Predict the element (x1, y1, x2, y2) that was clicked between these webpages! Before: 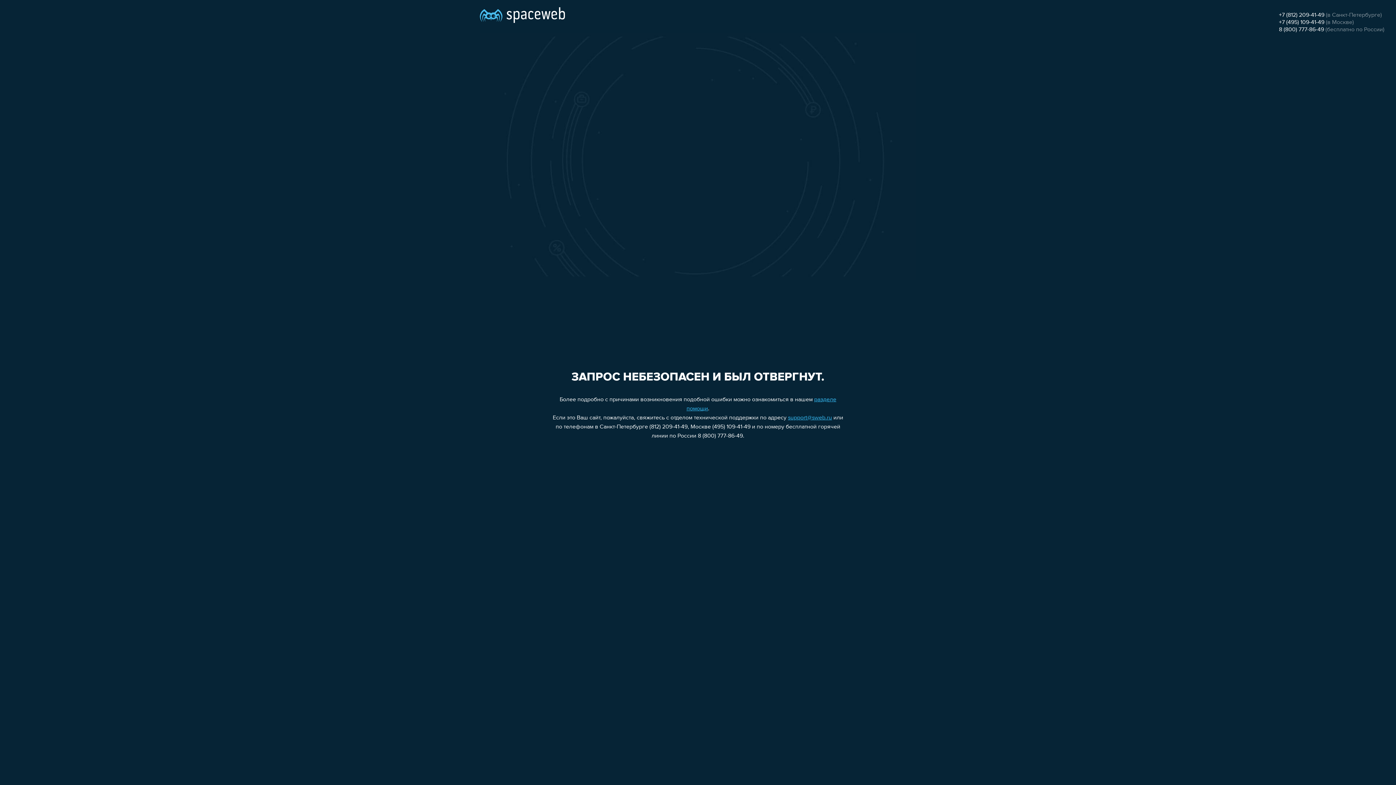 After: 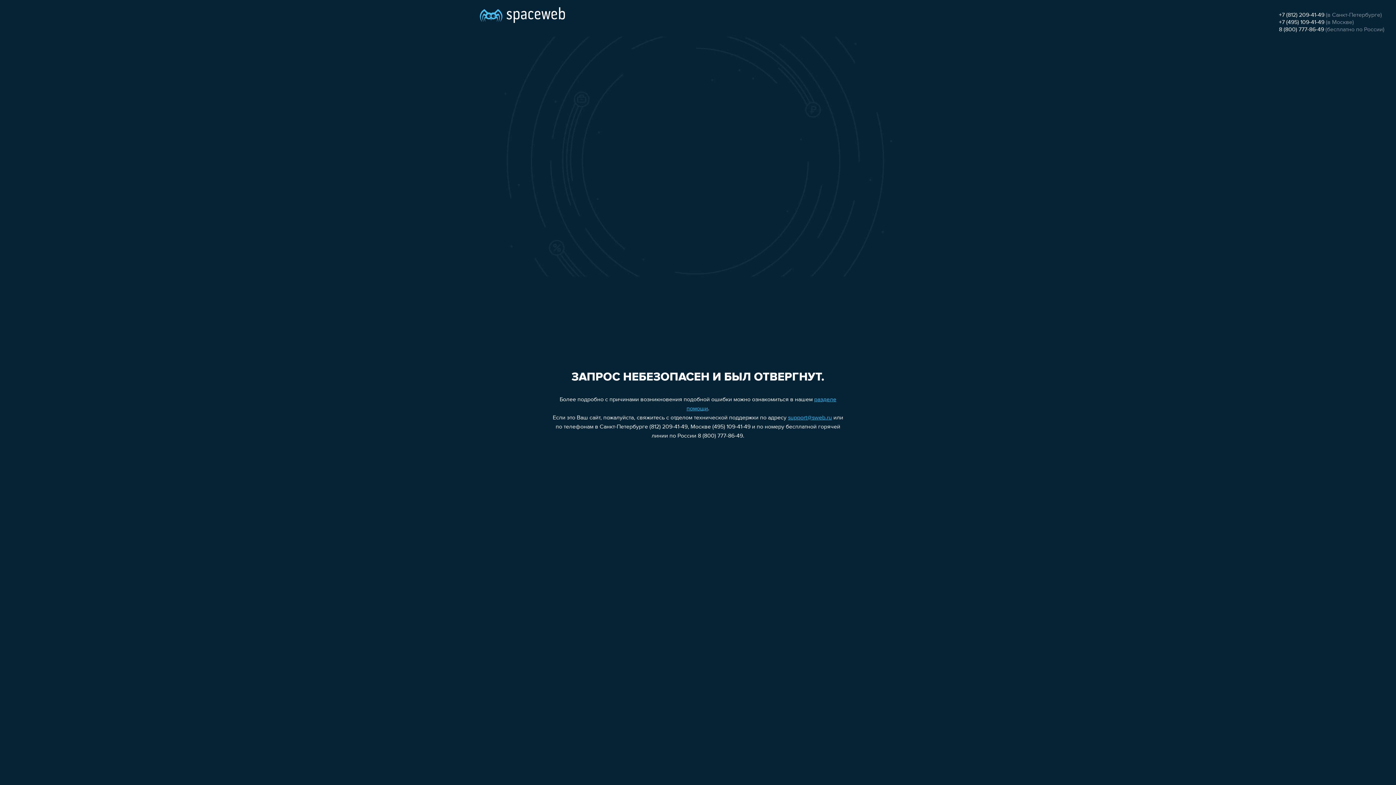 Action: label: support@sweb.ru bbox: (788, 415, 832, 421)